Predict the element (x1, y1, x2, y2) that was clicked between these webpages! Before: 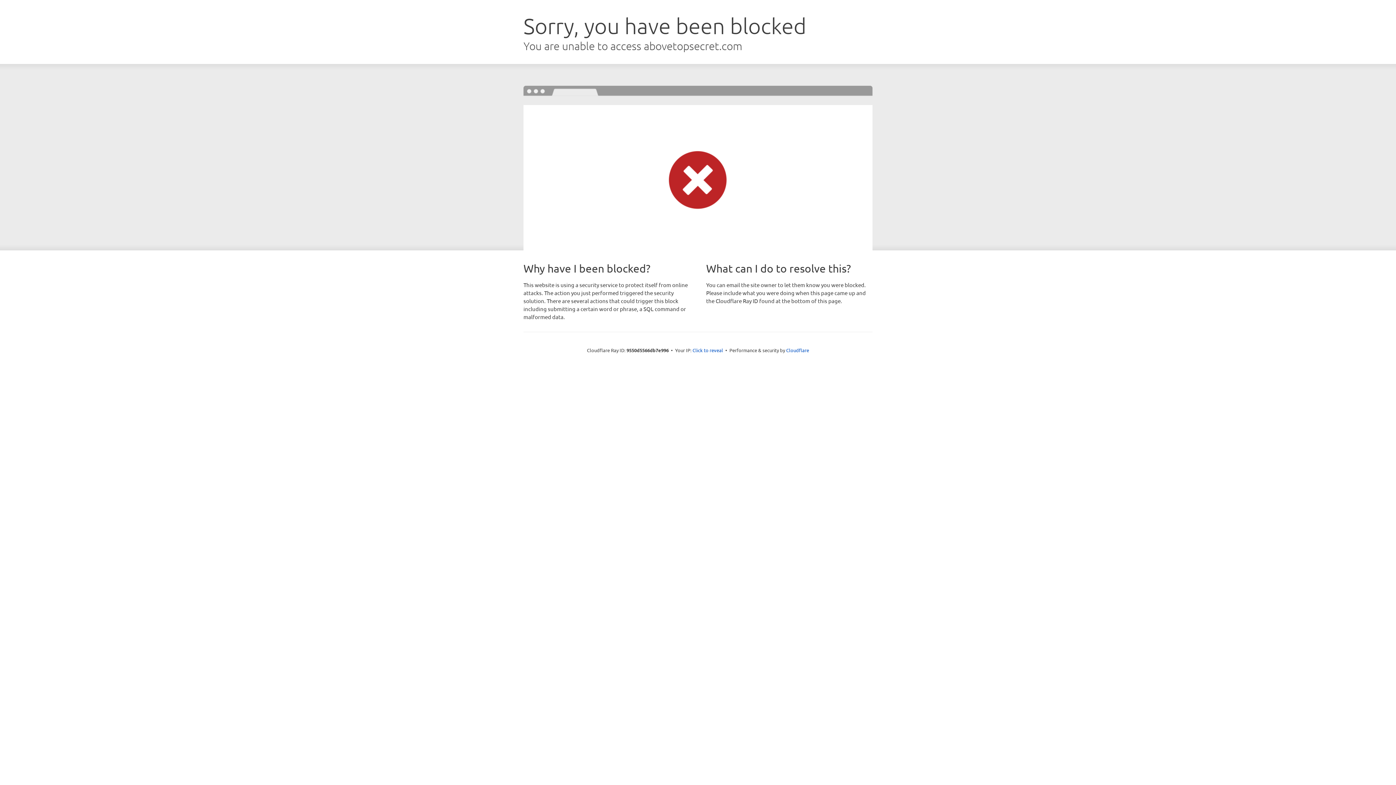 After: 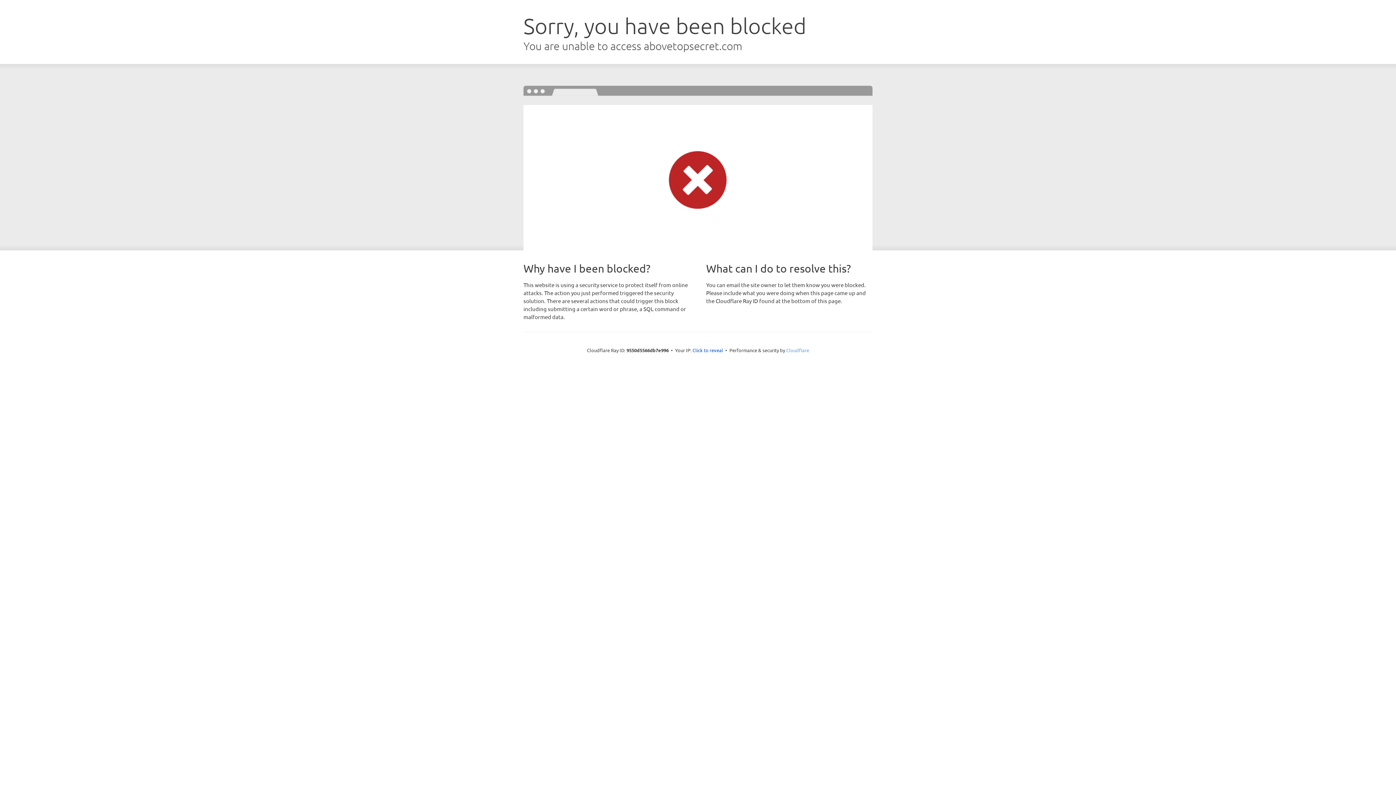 Action: bbox: (786, 347, 809, 353) label: Cloudflare